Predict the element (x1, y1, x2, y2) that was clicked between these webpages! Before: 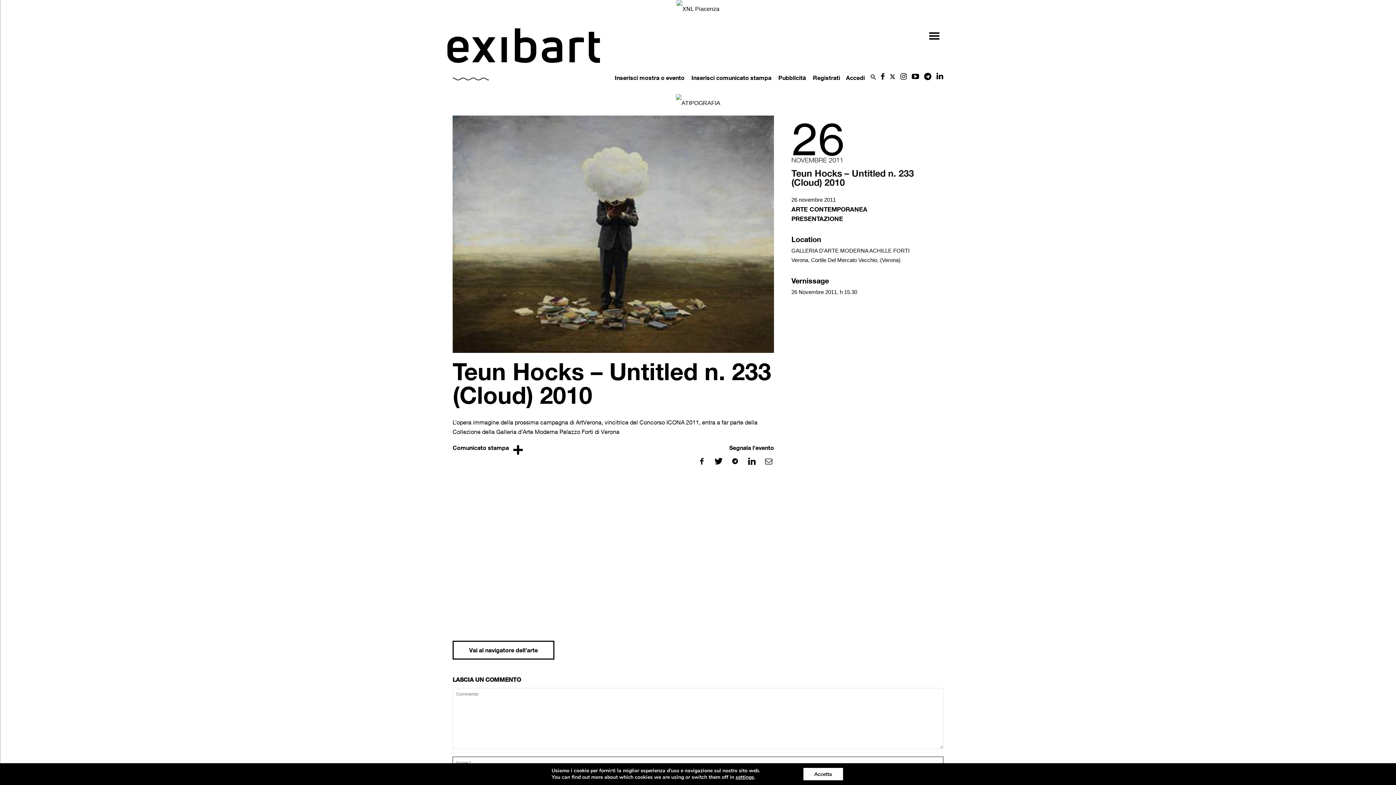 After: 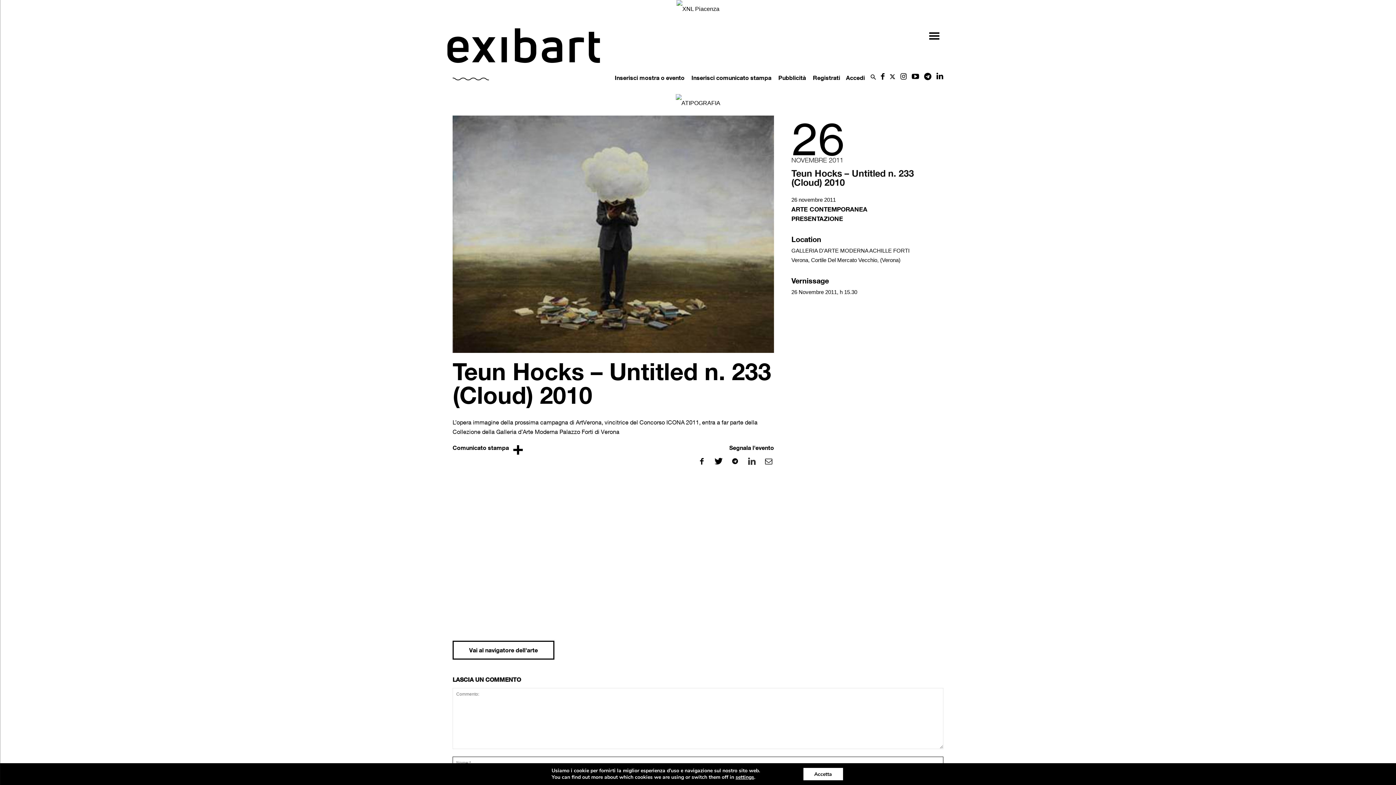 Action: bbox: (747, 454, 761, 468)